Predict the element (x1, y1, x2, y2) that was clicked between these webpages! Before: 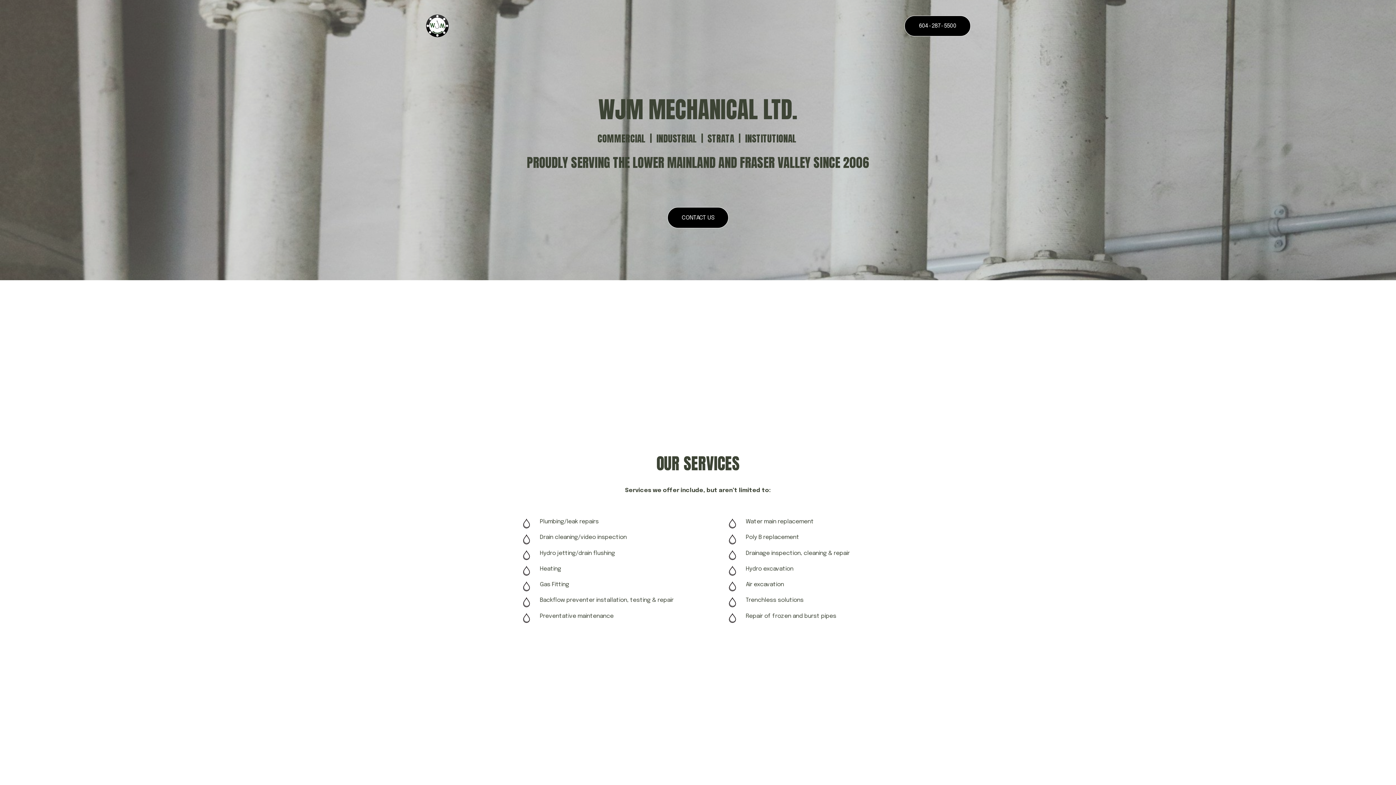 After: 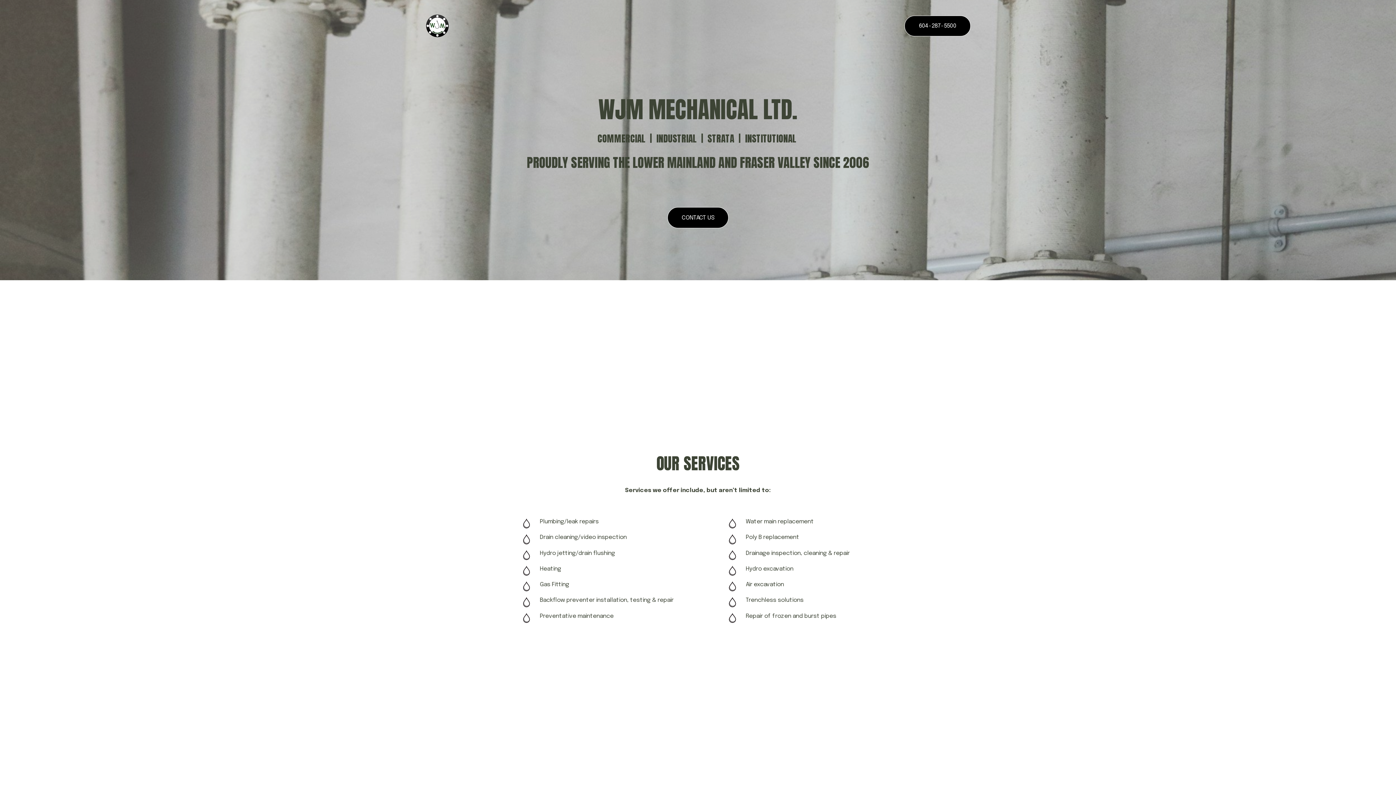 Action: bbox: (425, 13, 449, 37)